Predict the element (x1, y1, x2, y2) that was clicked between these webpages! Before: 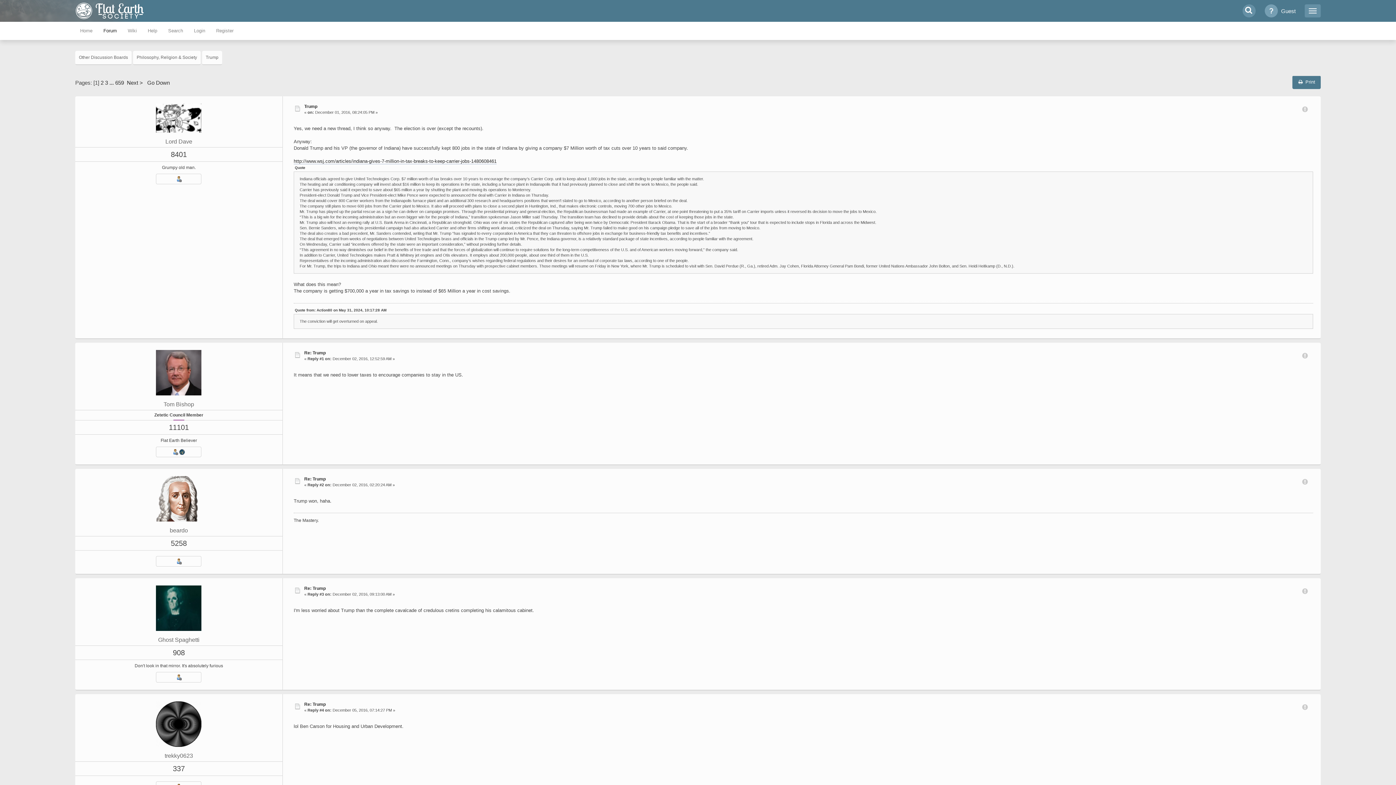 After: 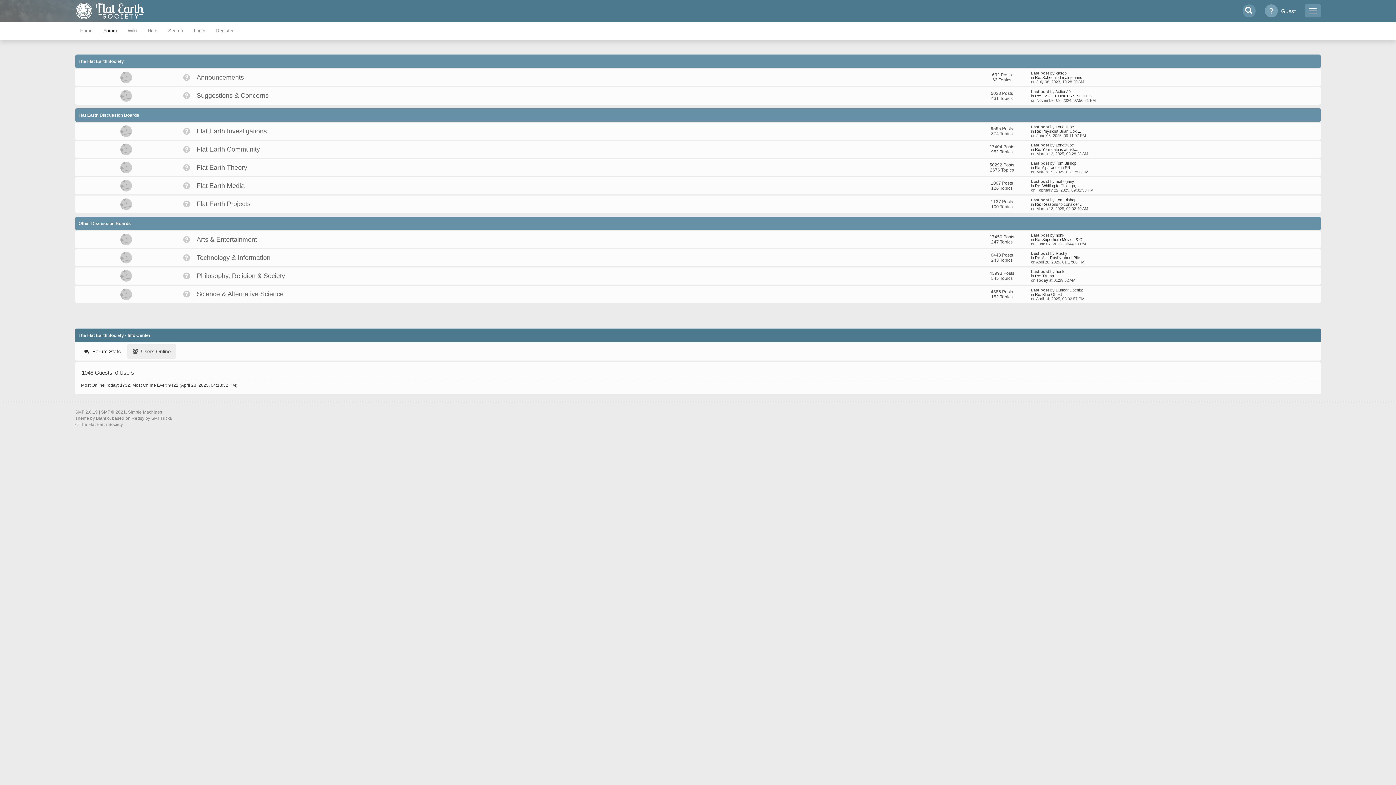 Action: label: Forum bbox: (98, 21, 122, 40)